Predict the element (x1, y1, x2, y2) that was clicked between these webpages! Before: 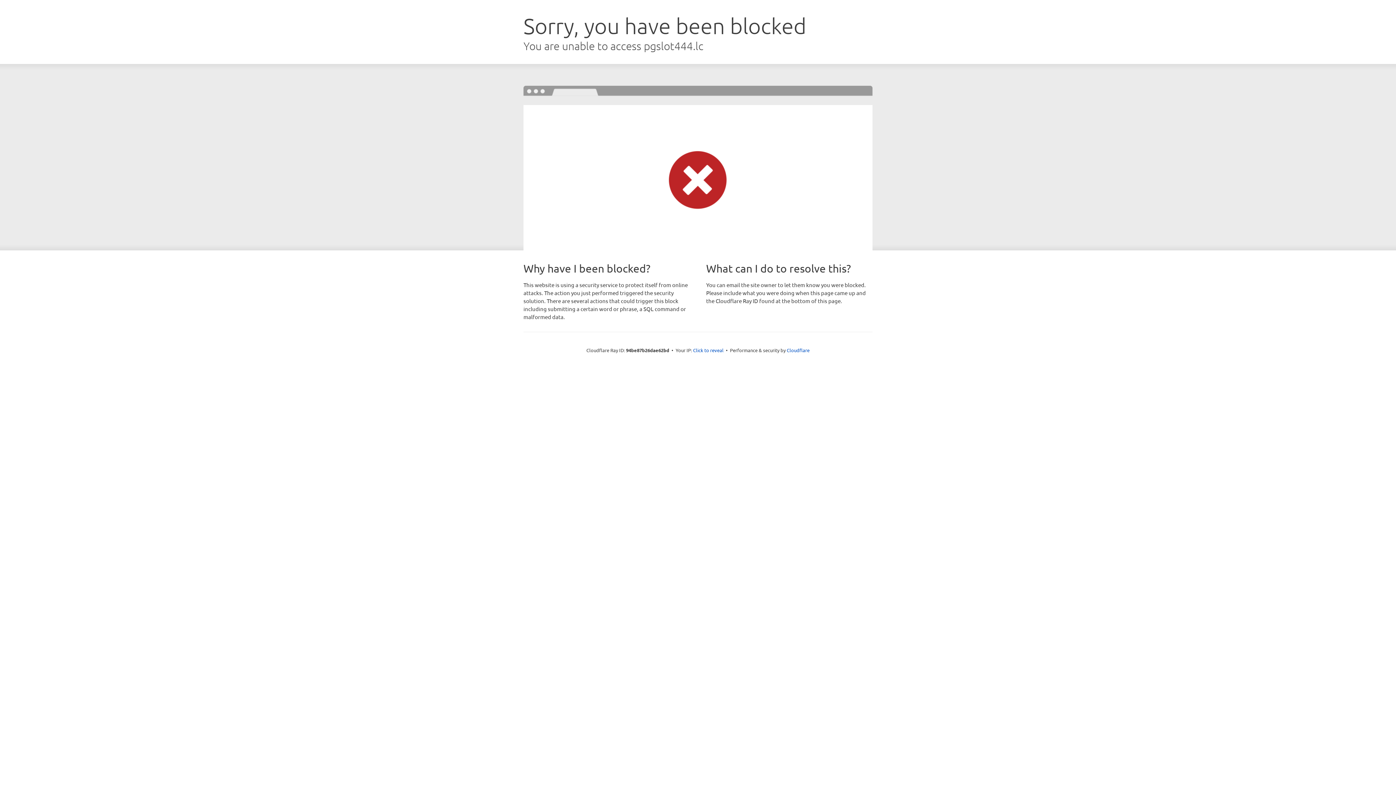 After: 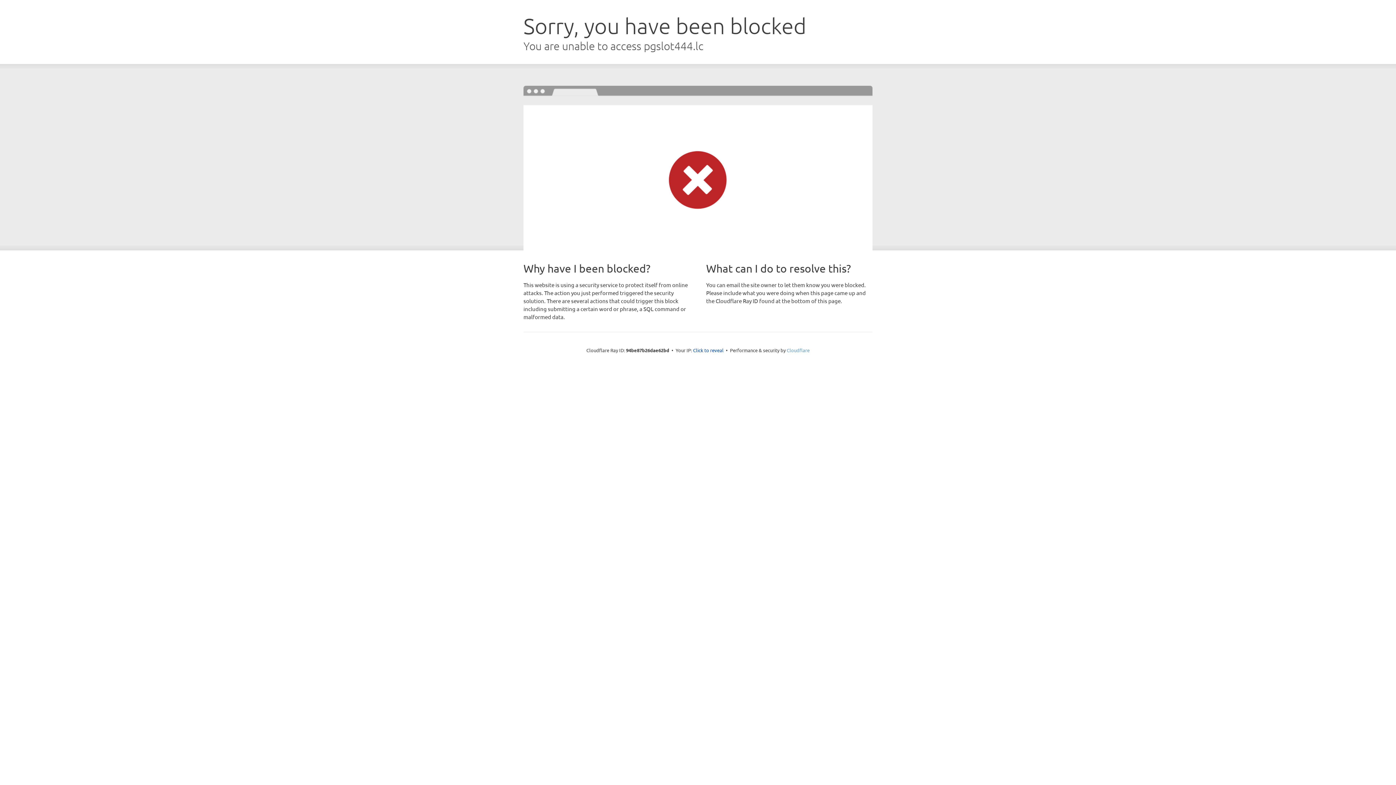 Action: label: Cloudflare bbox: (786, 347, 809, 353)